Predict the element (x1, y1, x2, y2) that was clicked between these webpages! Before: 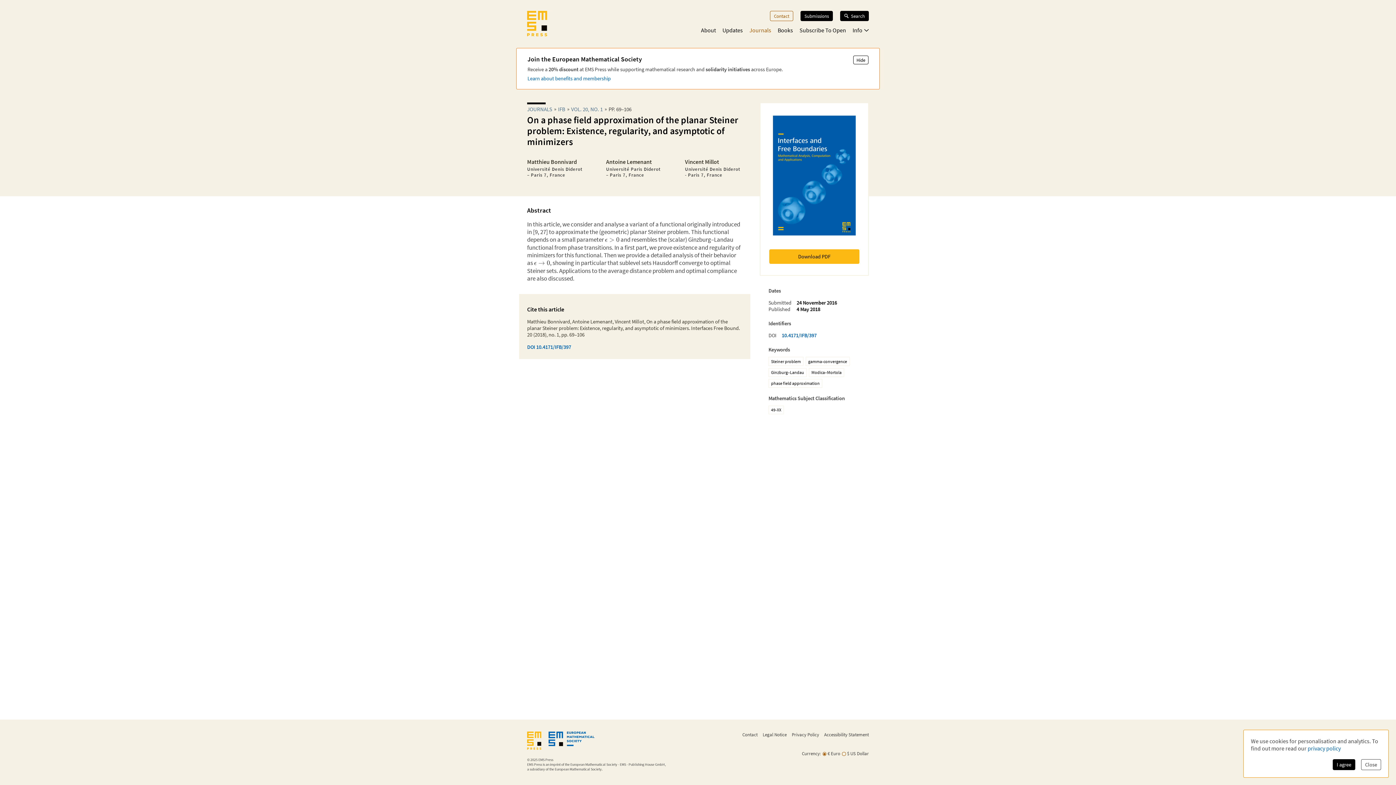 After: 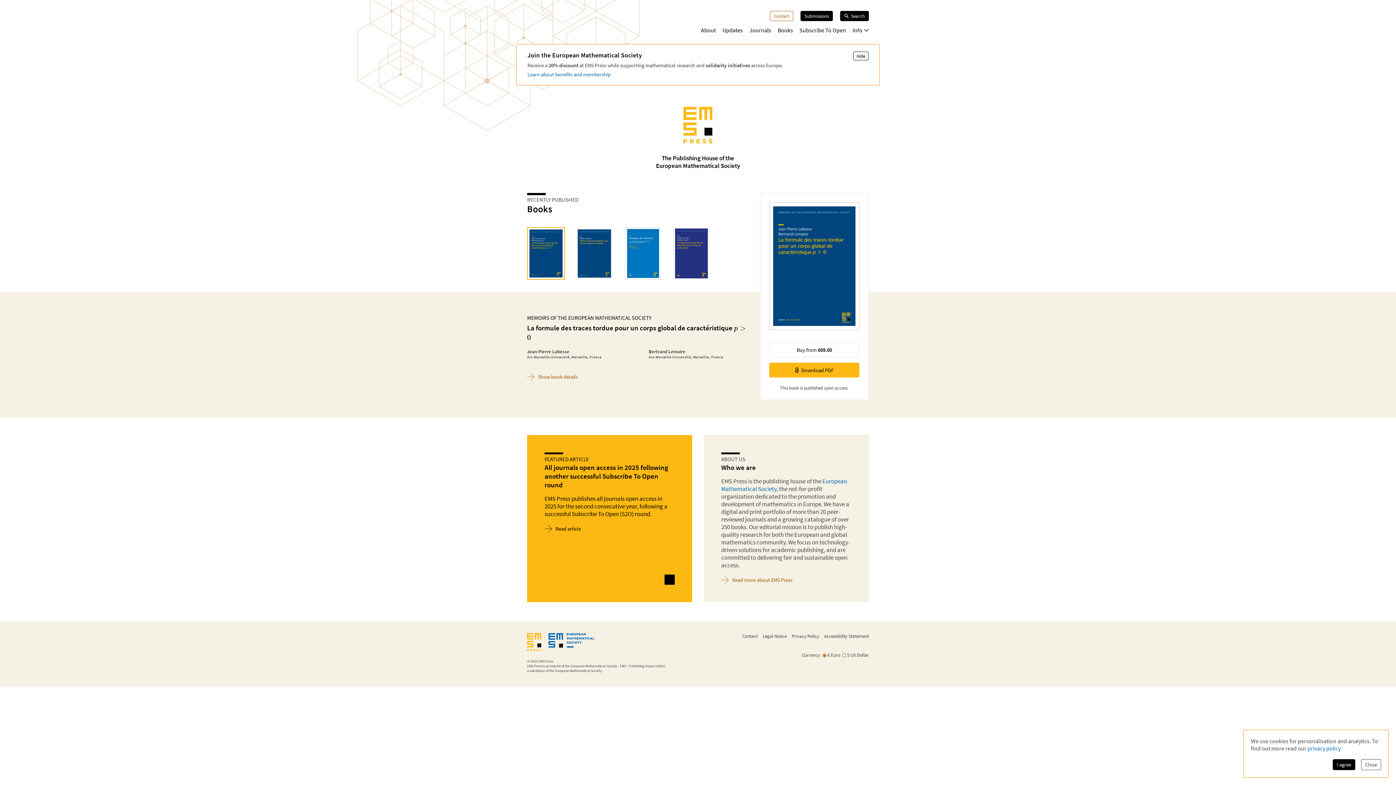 Action: label: EMS Press Logo bbox: (527, 10, 547, 37)